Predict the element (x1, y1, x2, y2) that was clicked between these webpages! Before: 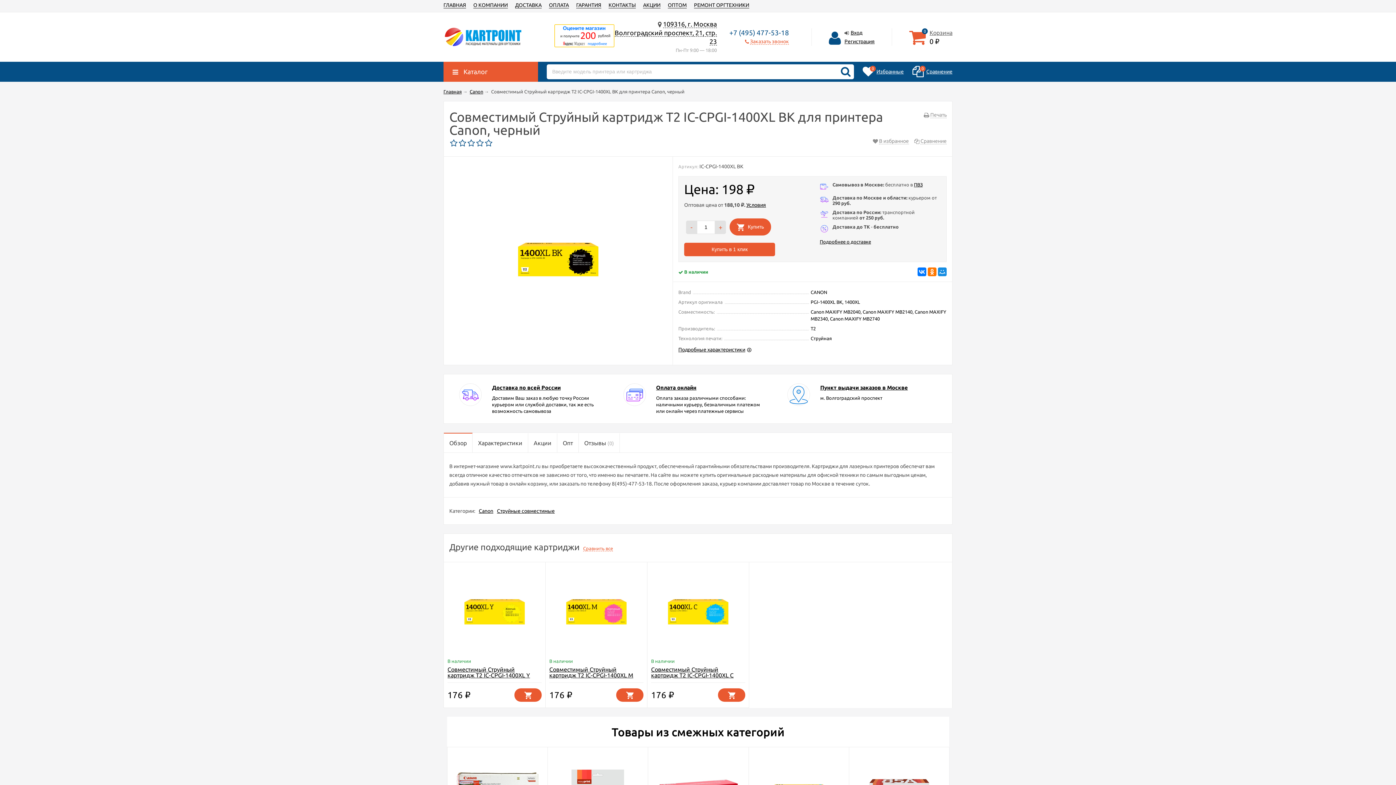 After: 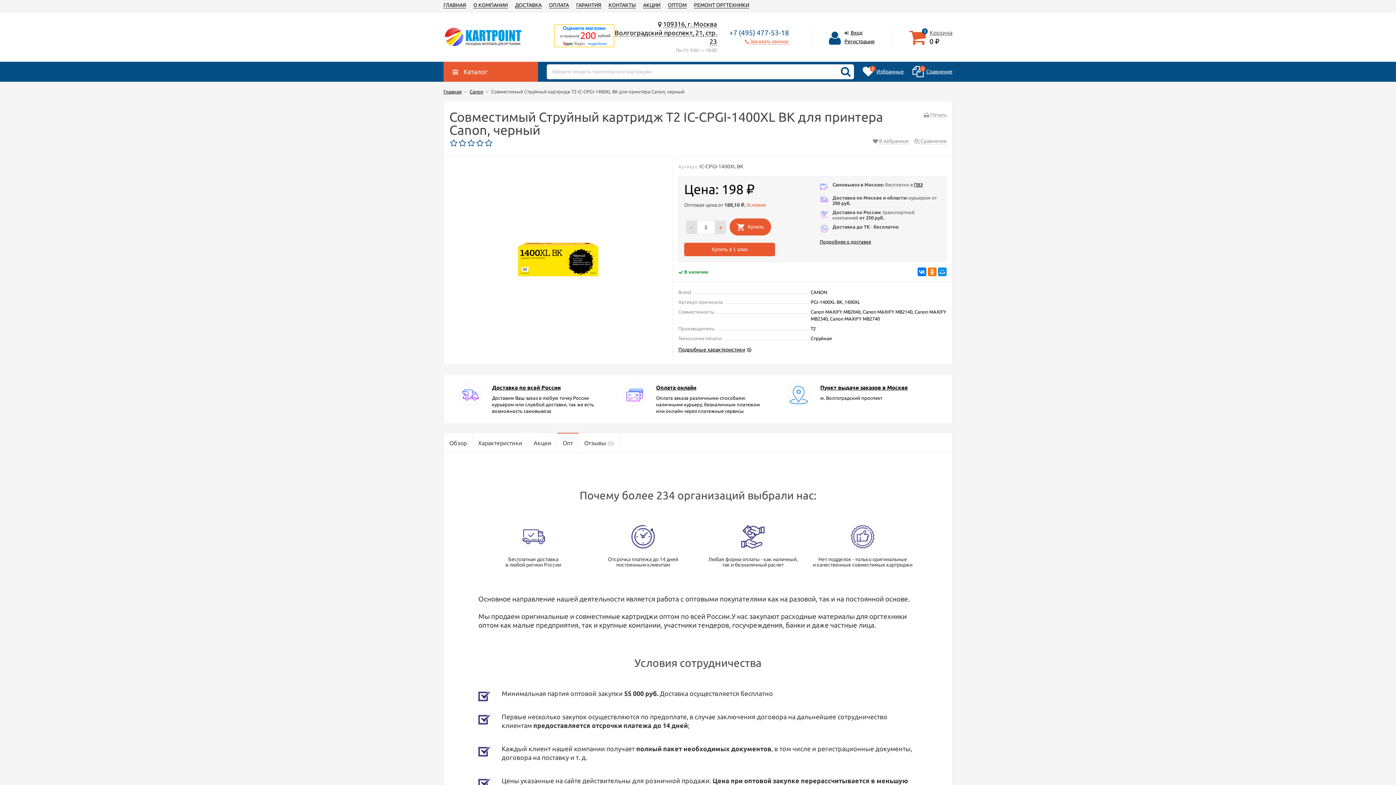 Action: label: Условия bbox: (746, 202, 766, 208)